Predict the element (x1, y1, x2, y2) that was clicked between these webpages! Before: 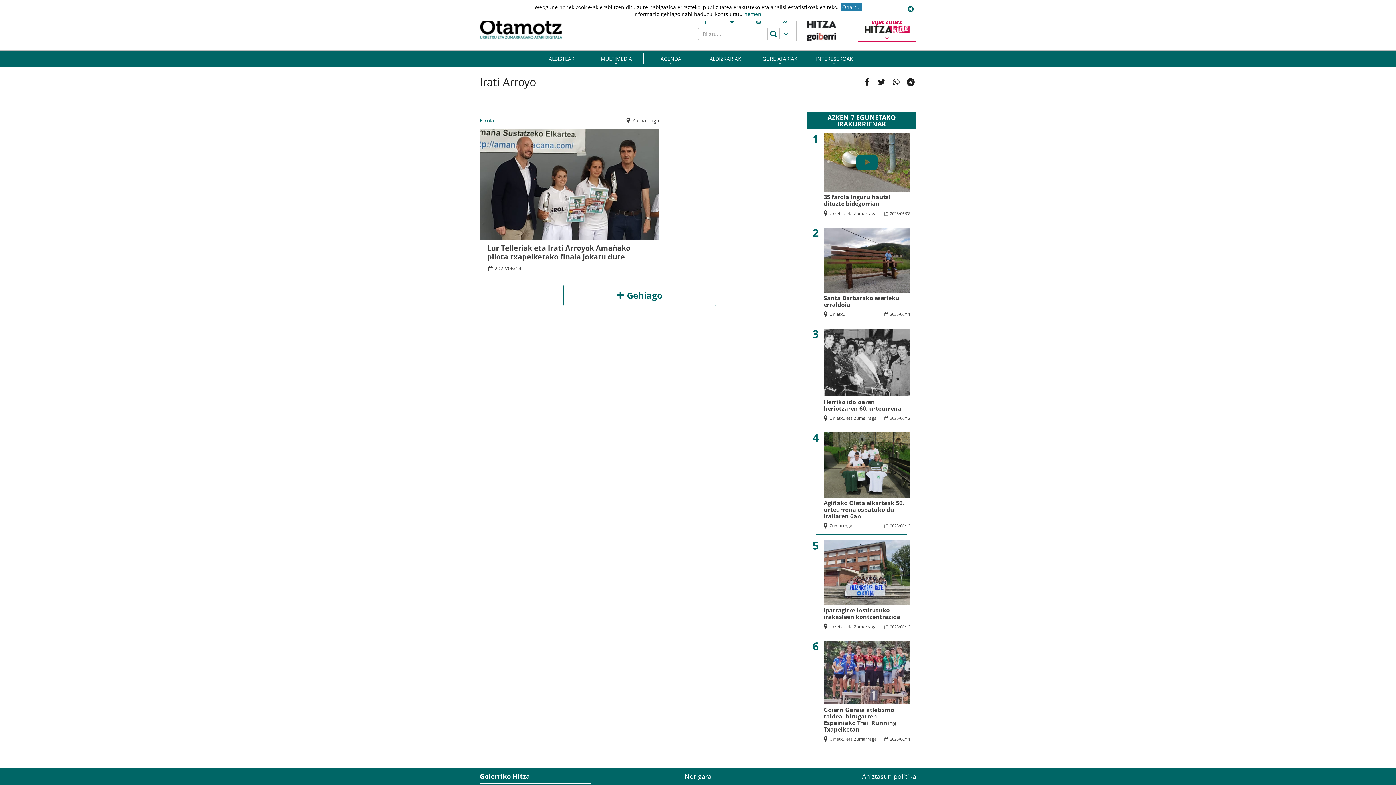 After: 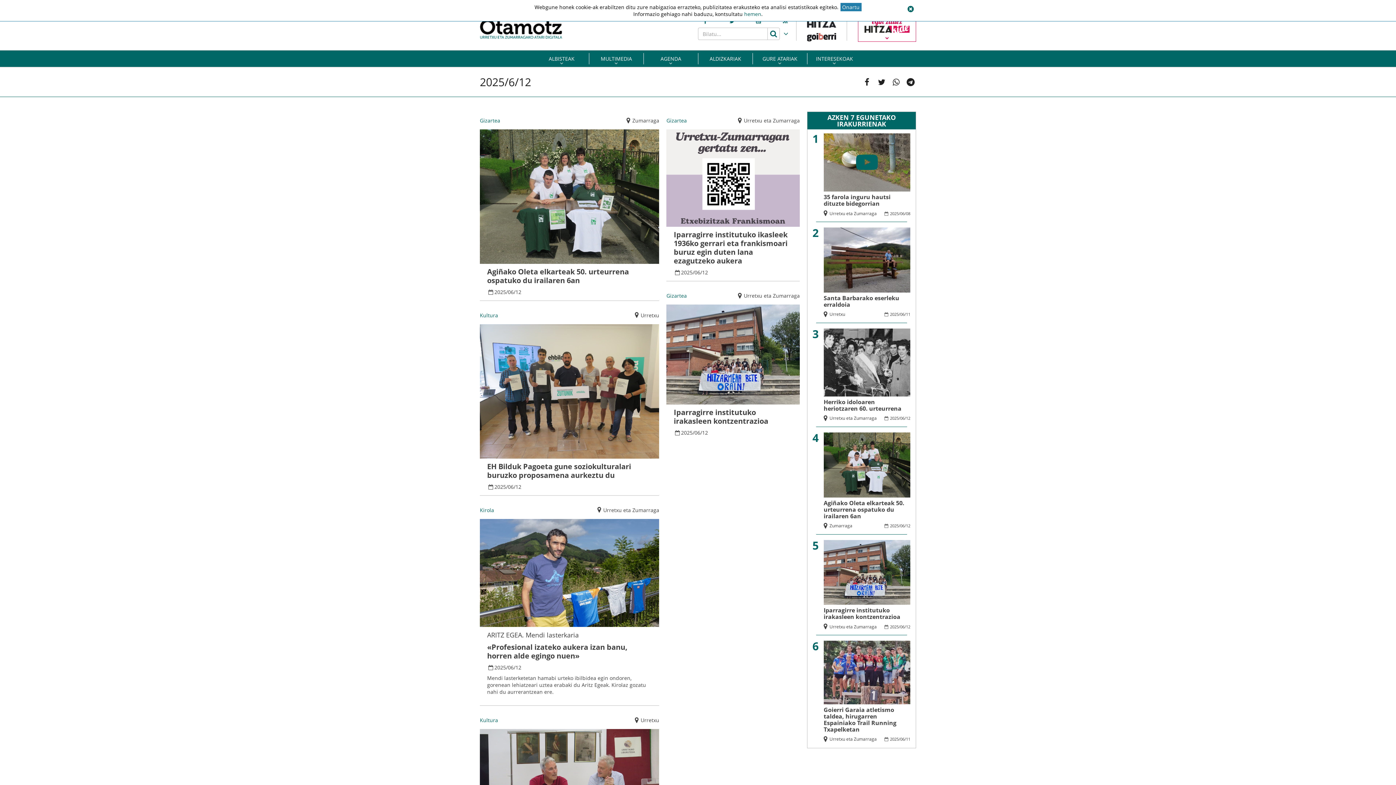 Action: bbox: (906, 523, 910, 528) label: 12